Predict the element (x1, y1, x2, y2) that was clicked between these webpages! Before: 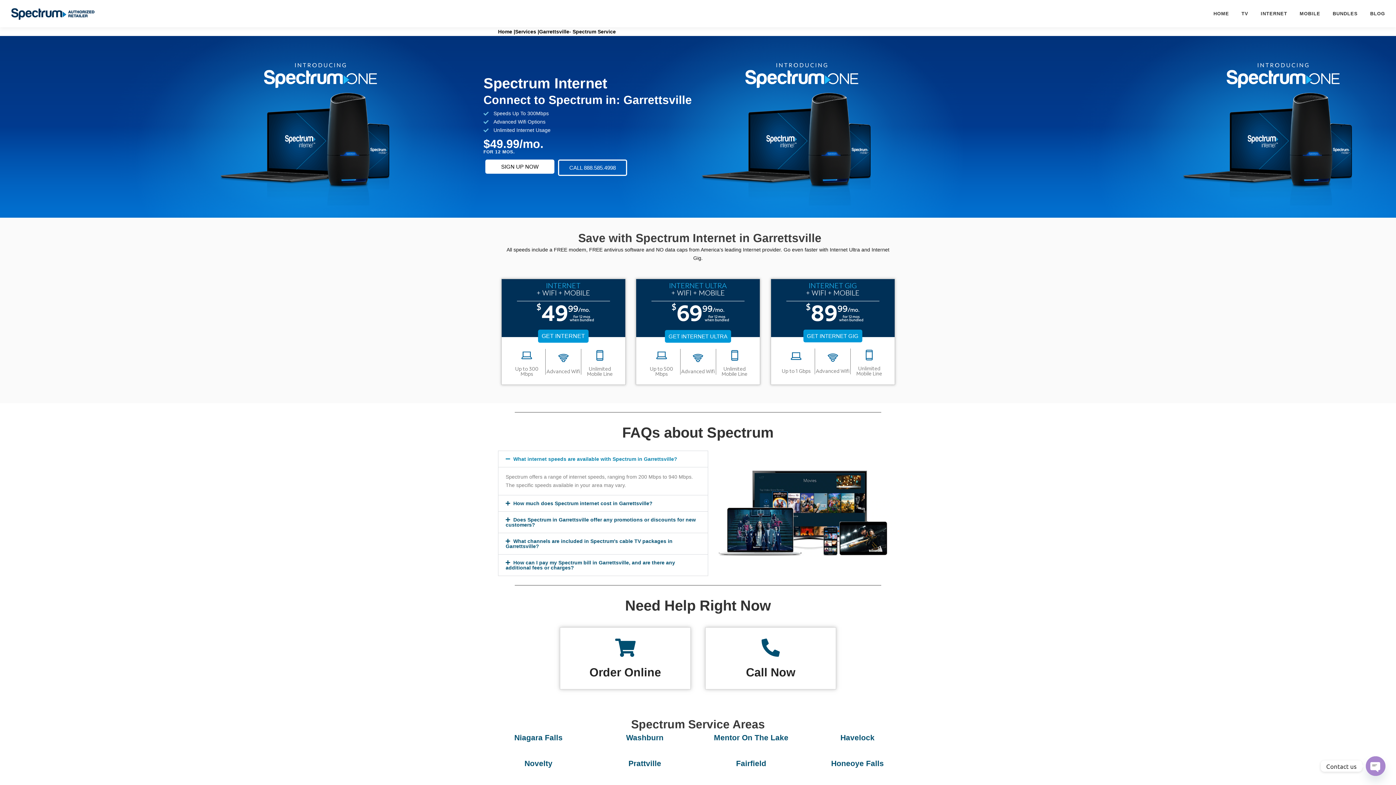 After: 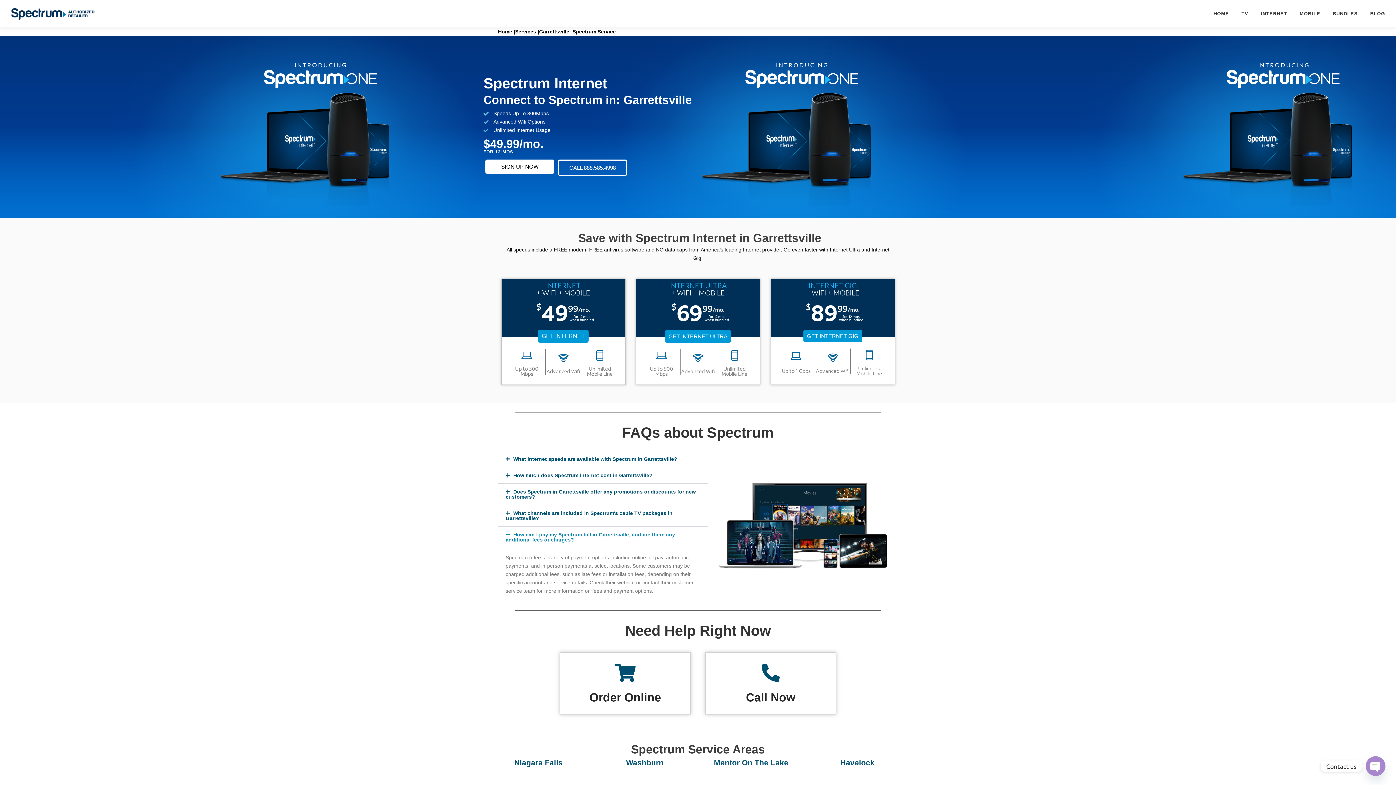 Action: label: How can I pay my Spectrum bill in Garrettsville, and are there any additional fees or charges? bbox: (505, 560, 675, 570)